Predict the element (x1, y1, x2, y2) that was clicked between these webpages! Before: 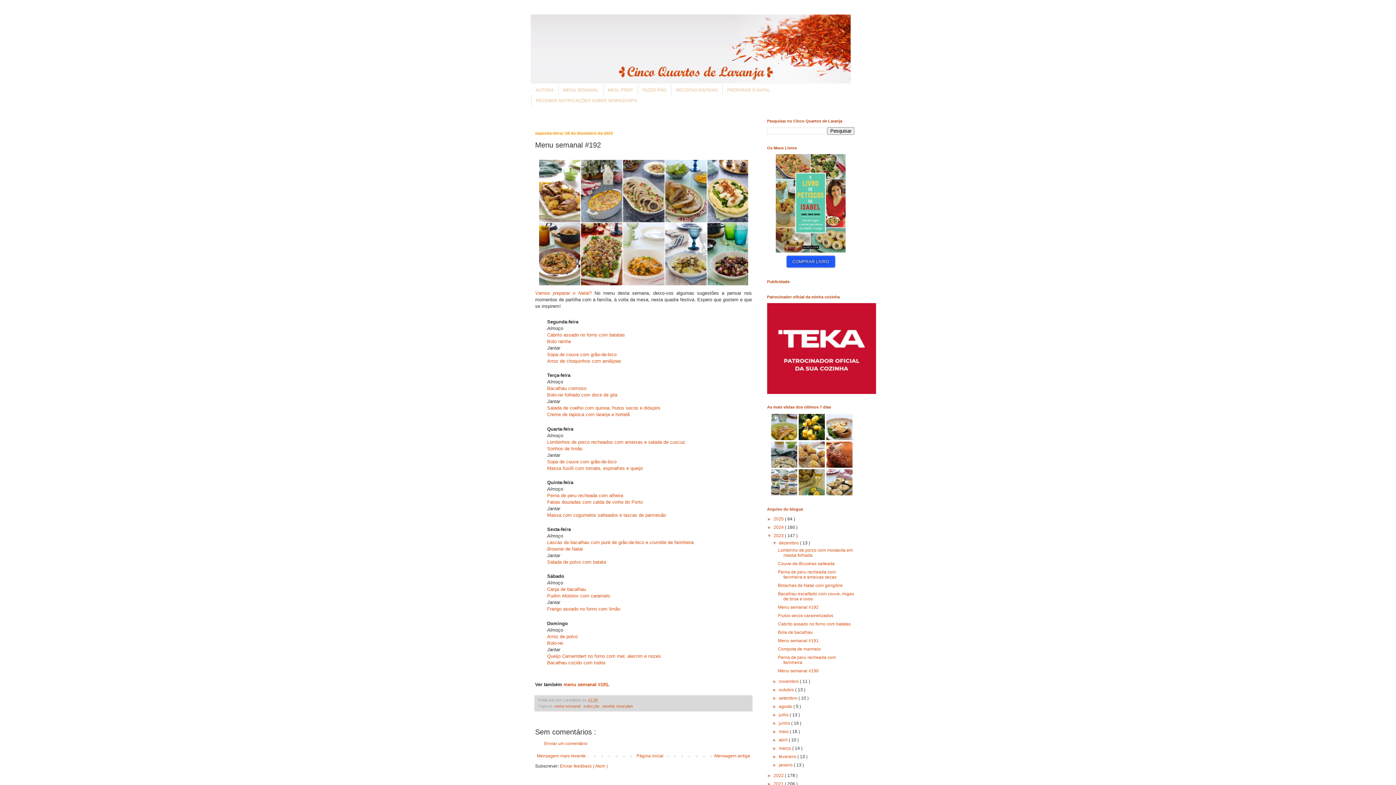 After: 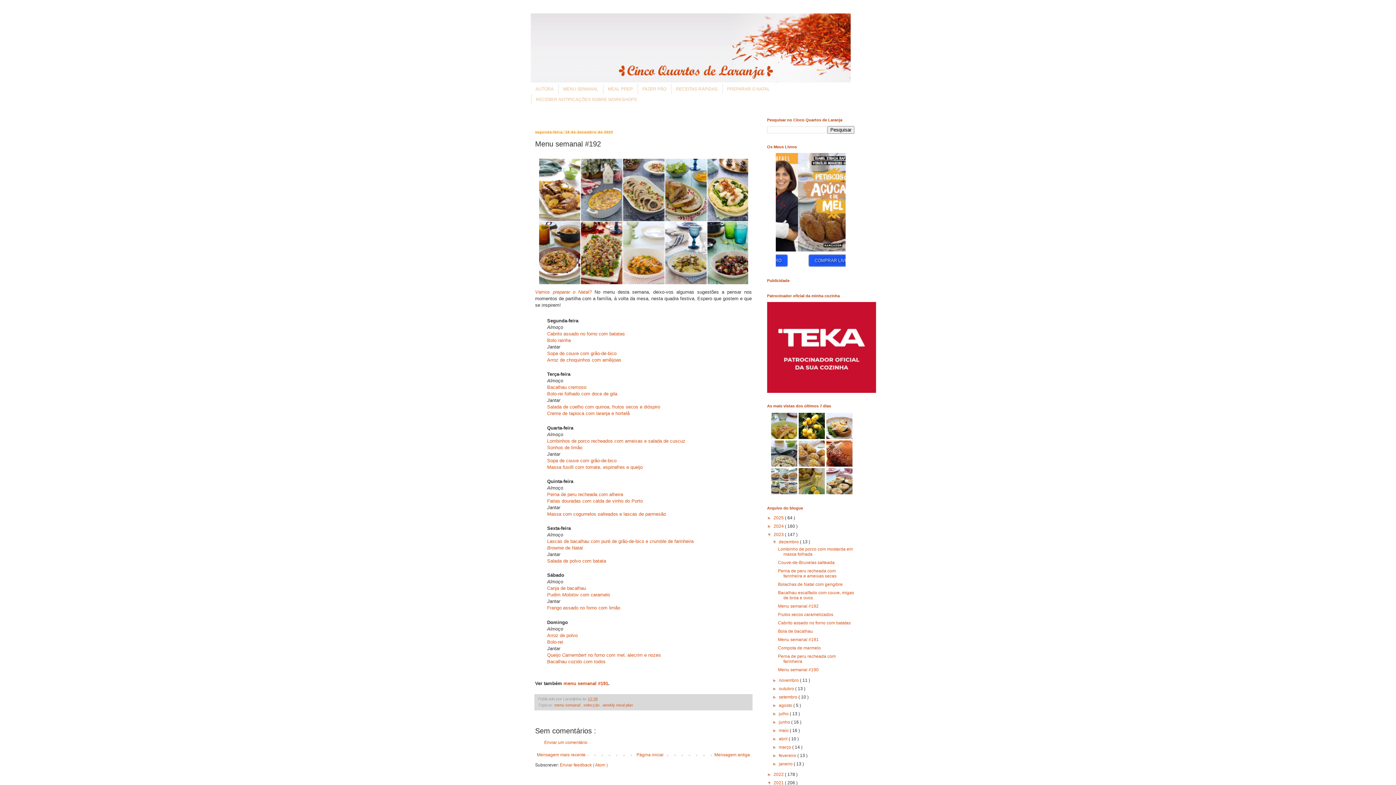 Action: bbox: (767, 781, 773, 786) label: ►  